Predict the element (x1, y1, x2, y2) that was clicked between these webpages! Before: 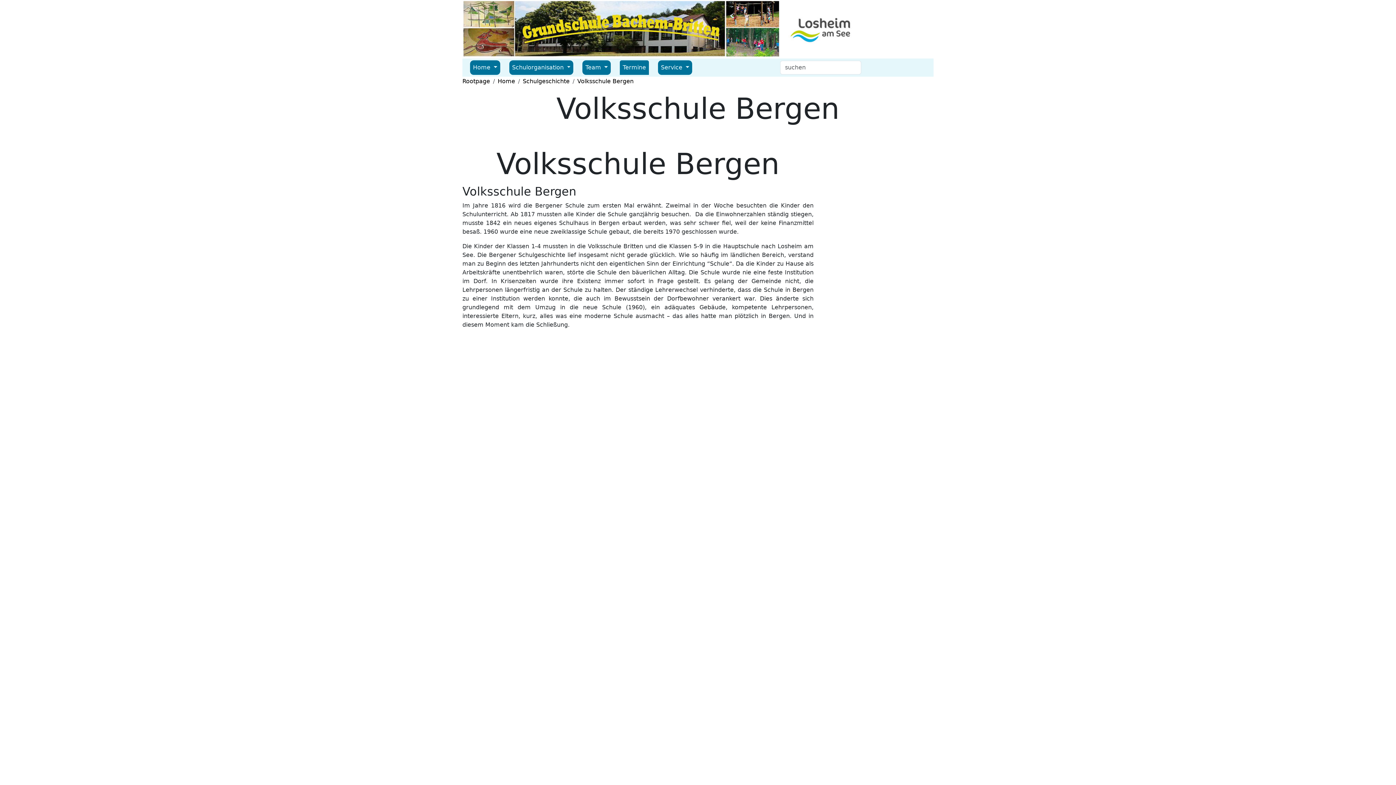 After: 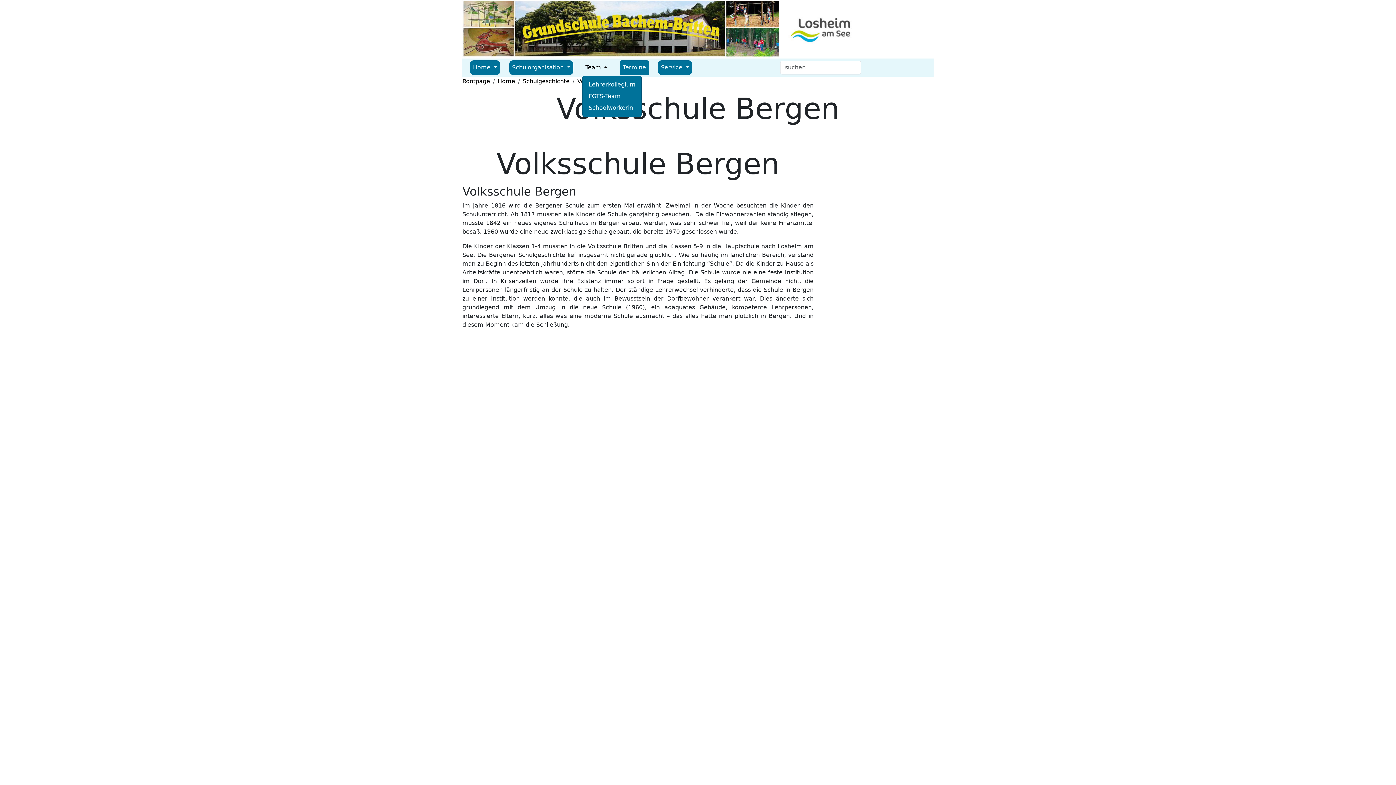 Action: label: Team  bbox: (582, 60, 610, 74)